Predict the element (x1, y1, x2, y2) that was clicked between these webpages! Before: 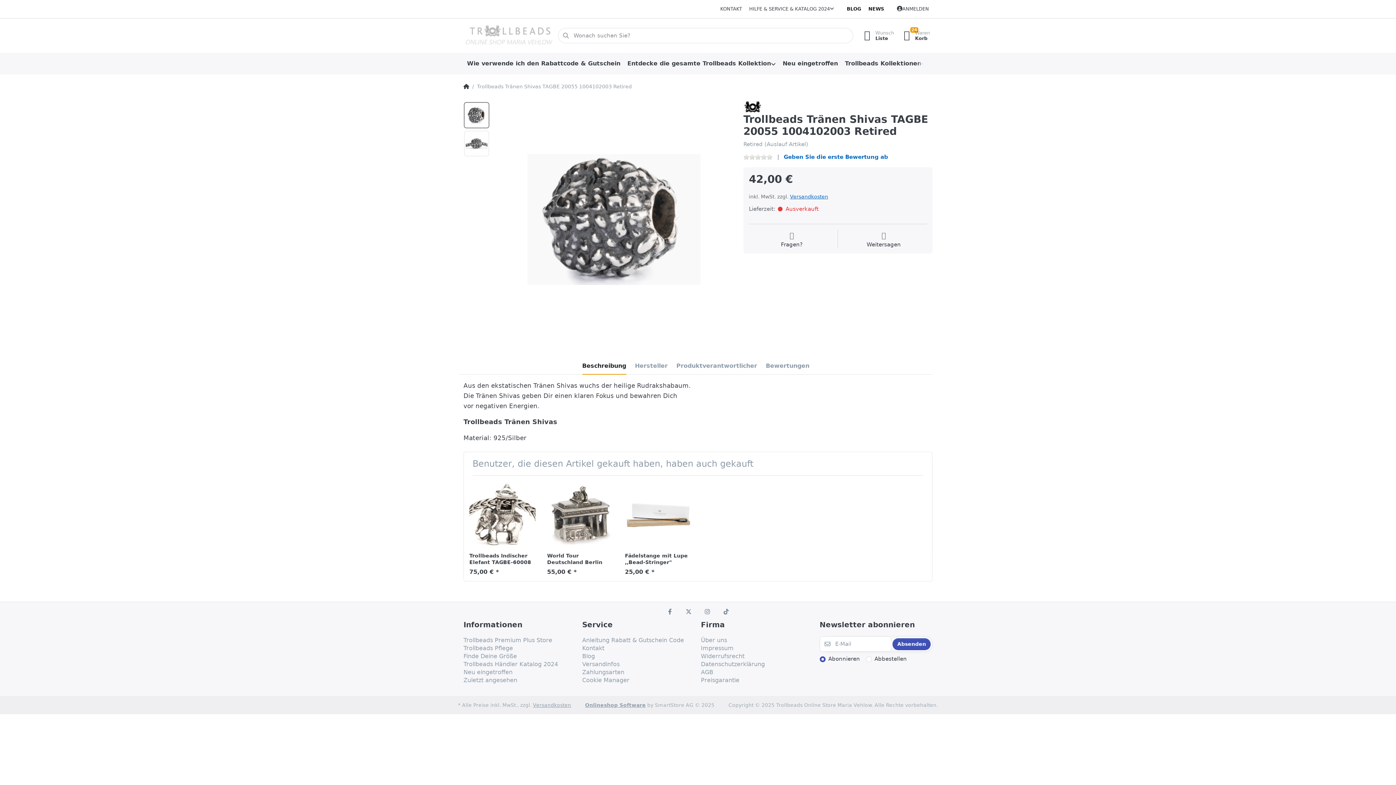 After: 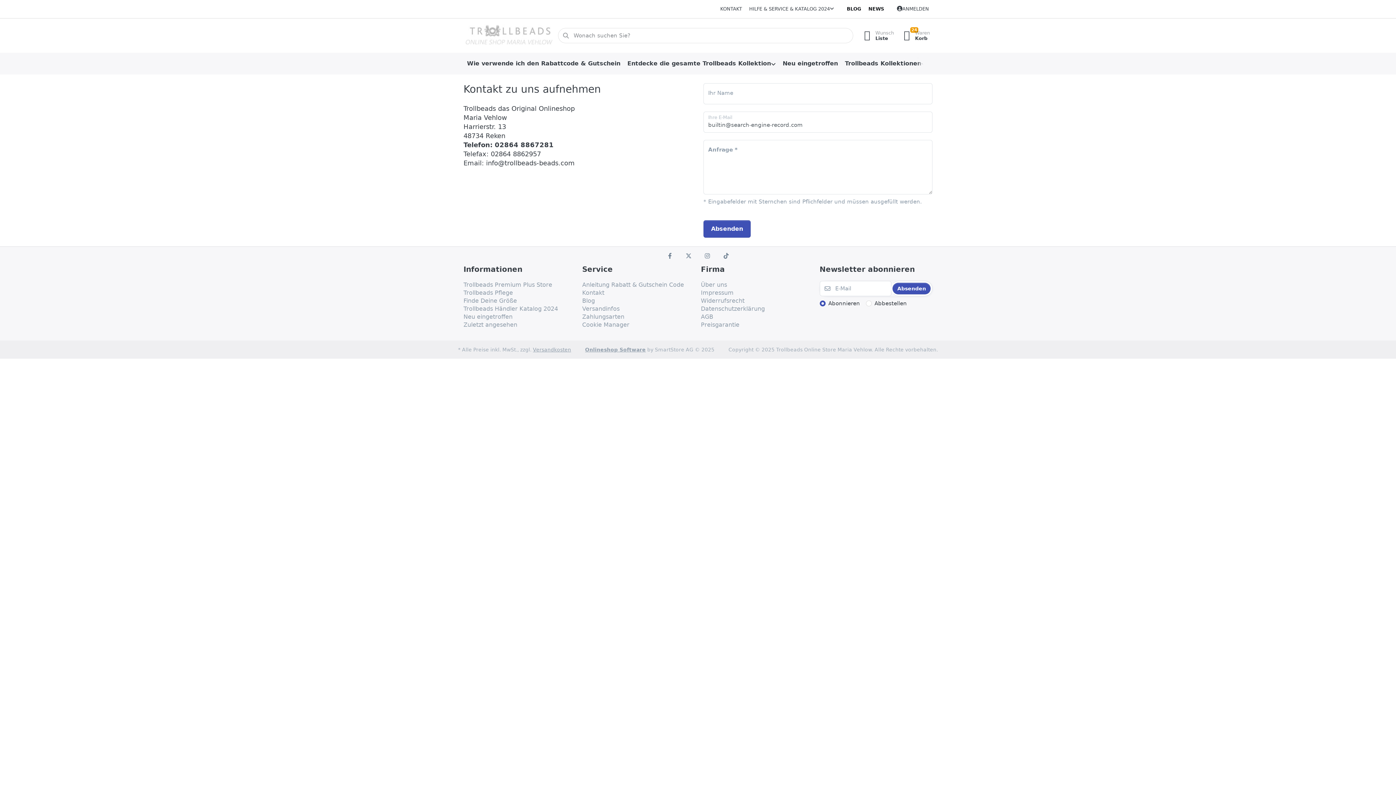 Action: label: Kontakt bbox: (582, 644, 604, 652)